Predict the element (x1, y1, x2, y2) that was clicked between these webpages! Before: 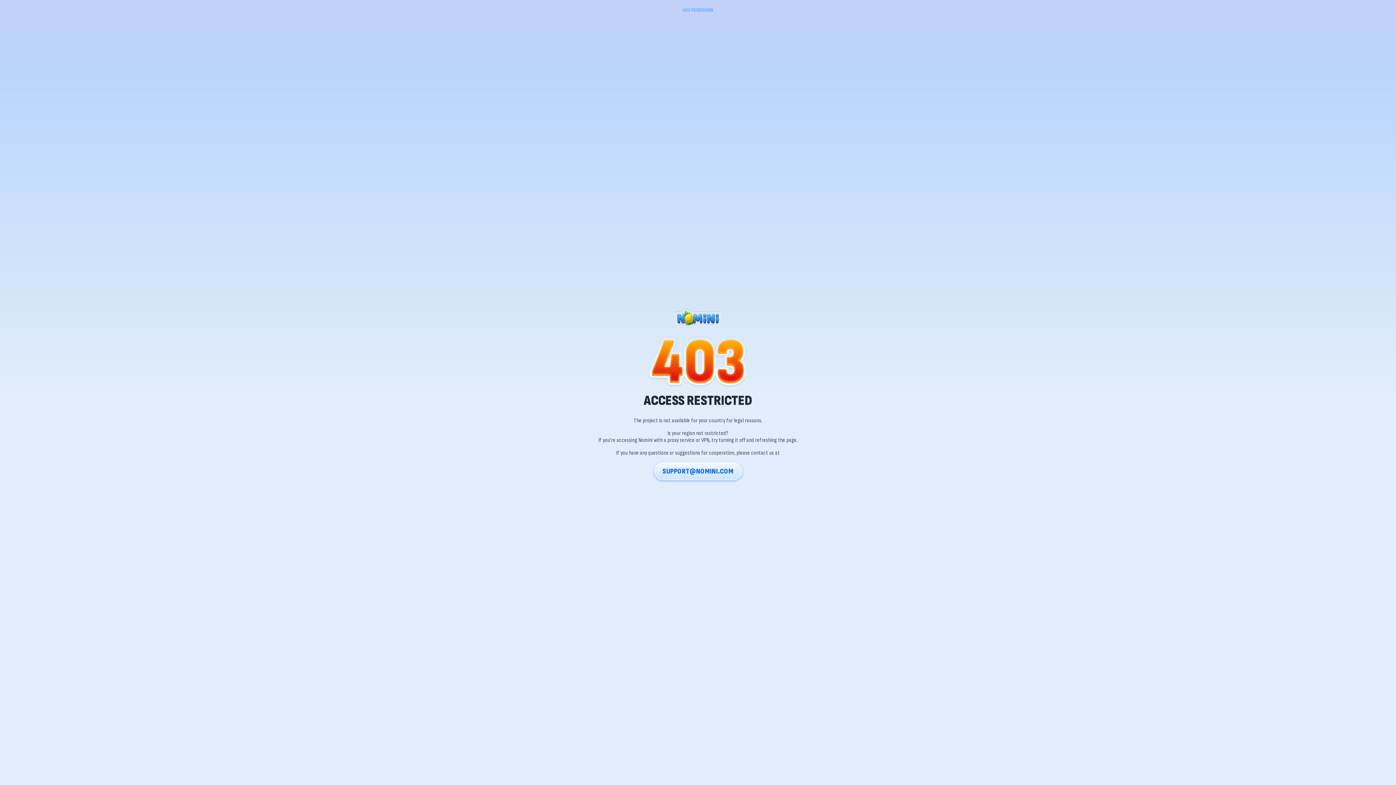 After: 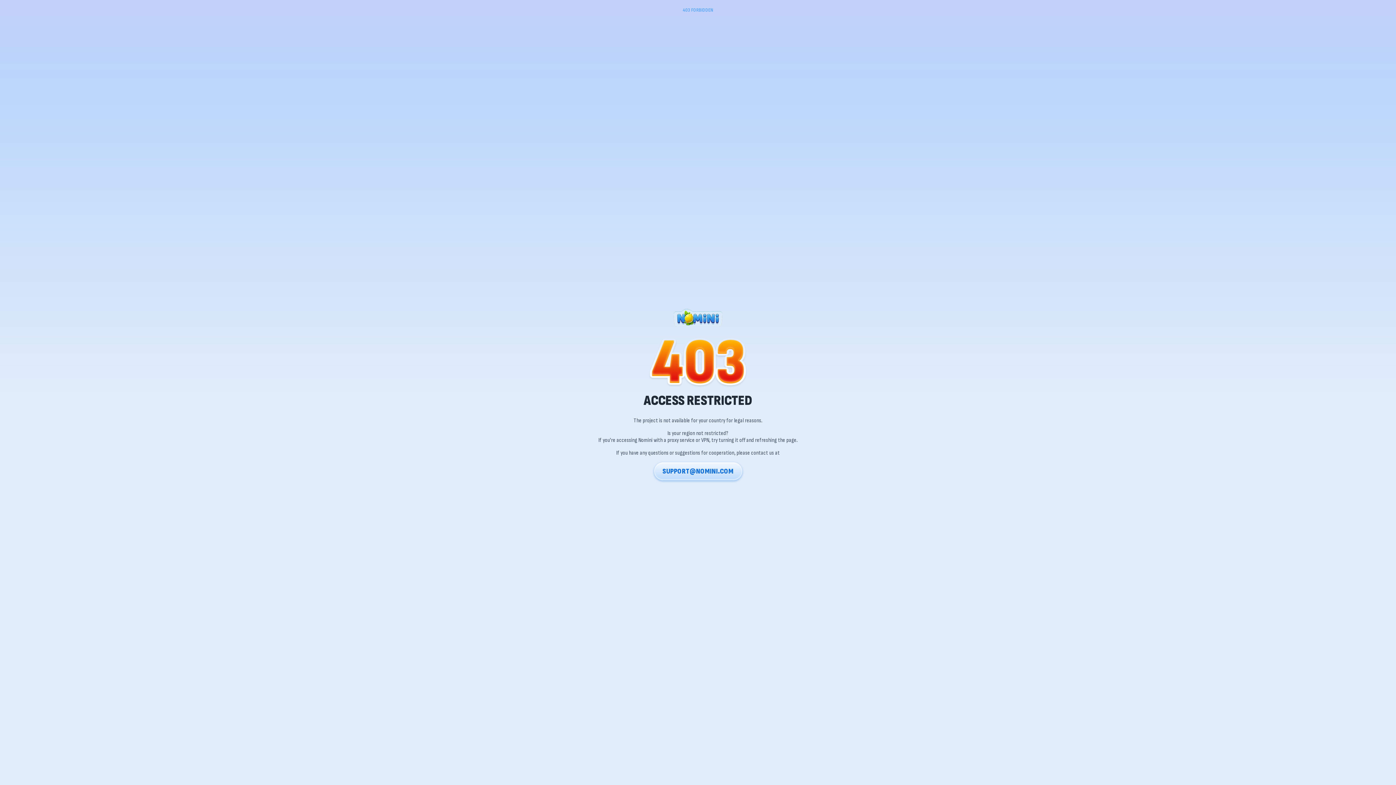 Action: bbox: (654, 462, 742, 480) label: SUPPORT@NOMINI.COM